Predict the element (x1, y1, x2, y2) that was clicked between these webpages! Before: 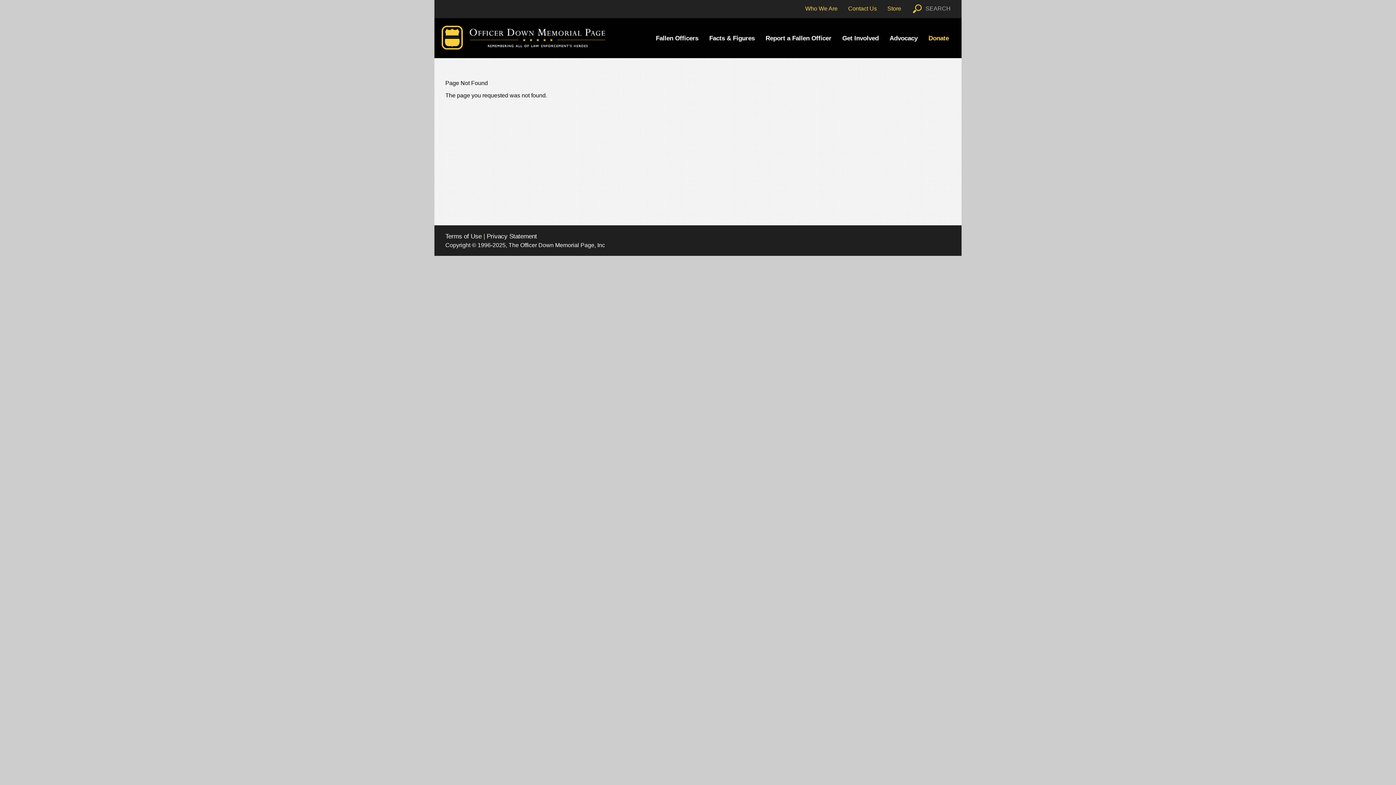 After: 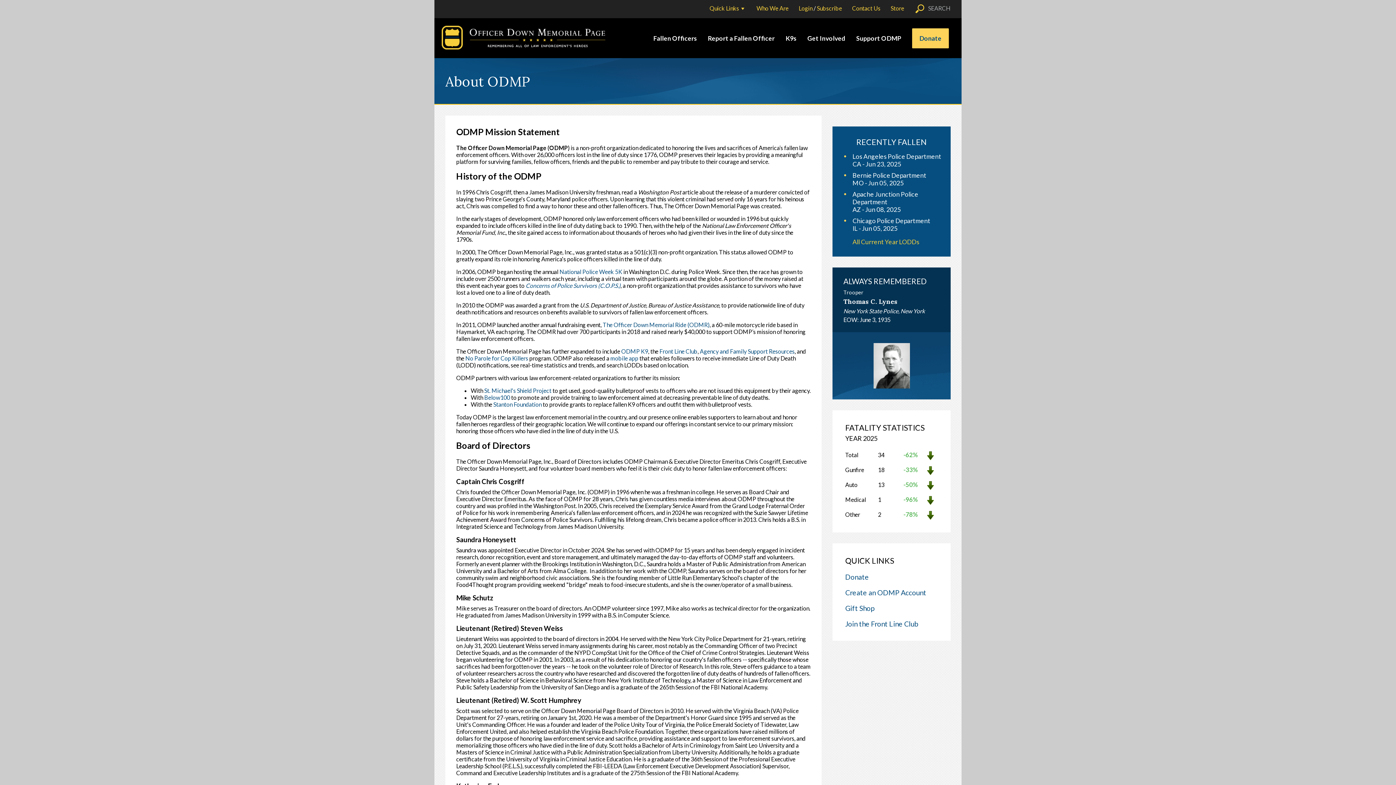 Action: label: Who We Are bbox: (805, 5, 837, 11)